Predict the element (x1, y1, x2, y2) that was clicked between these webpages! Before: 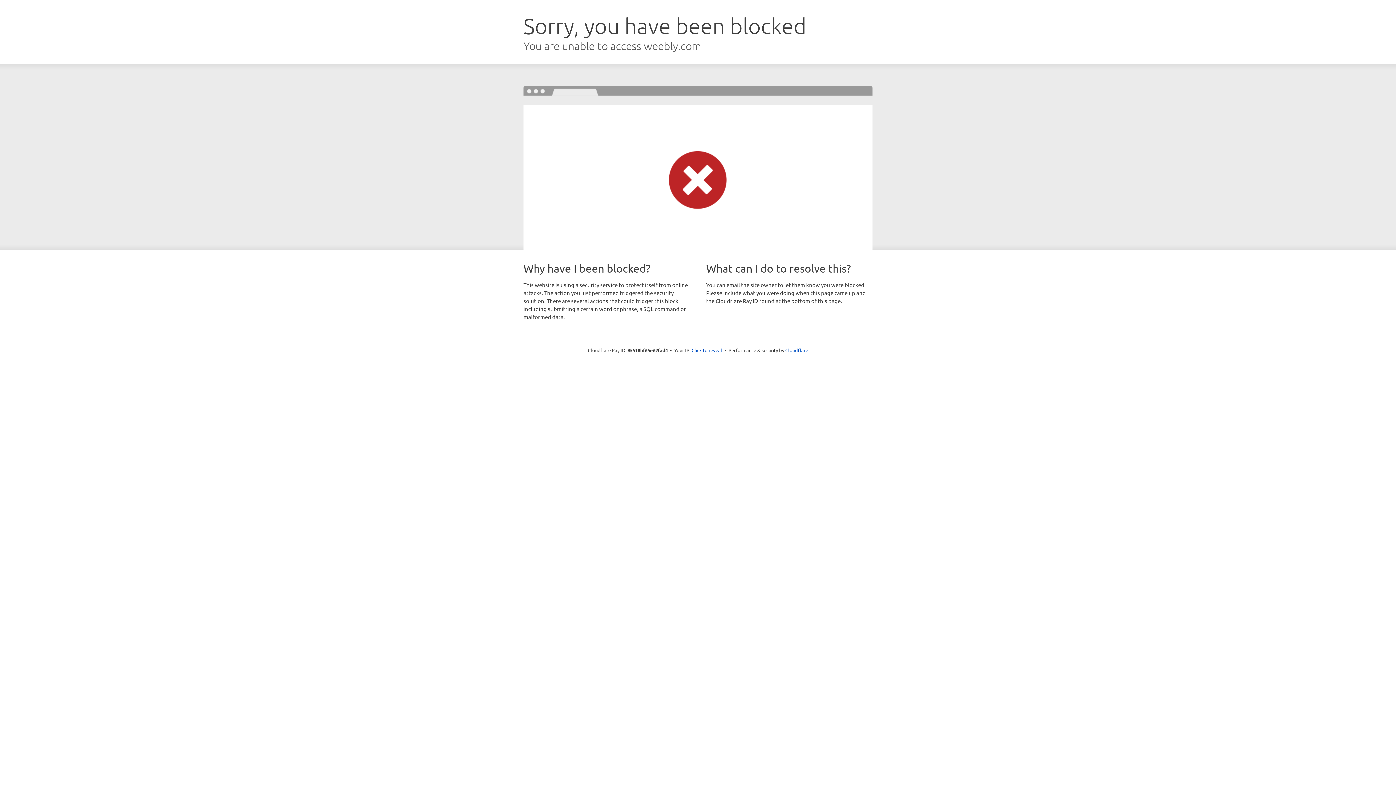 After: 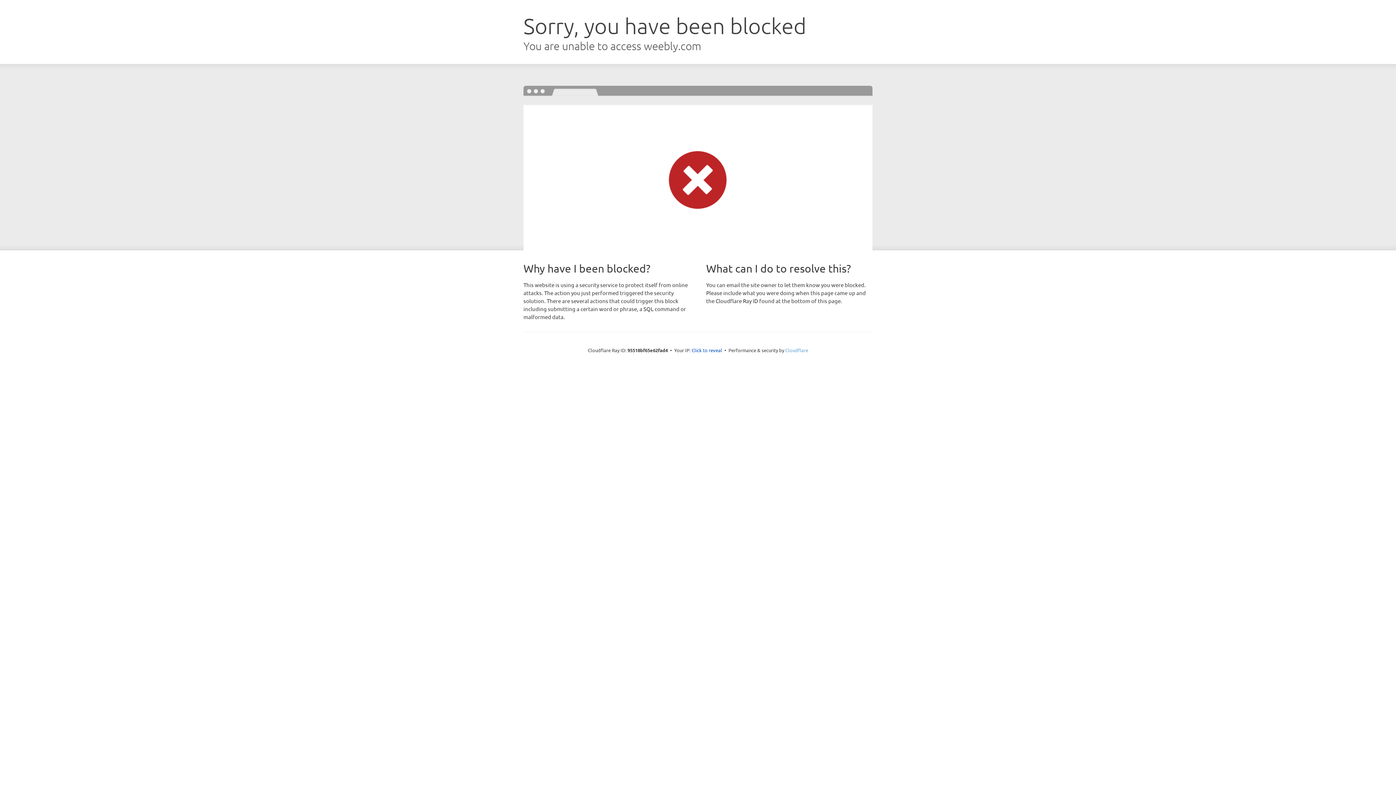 Action: bbox: (785, 347, 808, 353) label: Cloudflare